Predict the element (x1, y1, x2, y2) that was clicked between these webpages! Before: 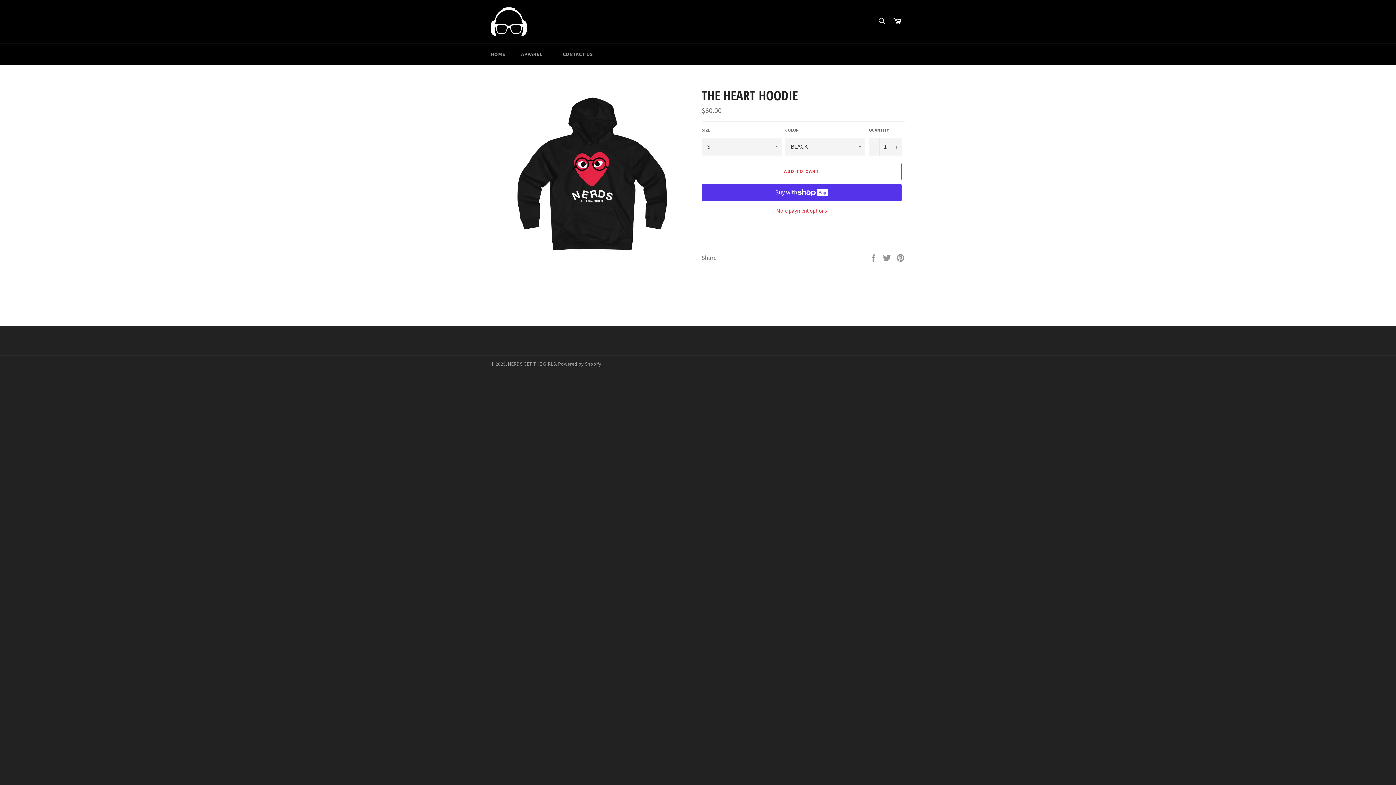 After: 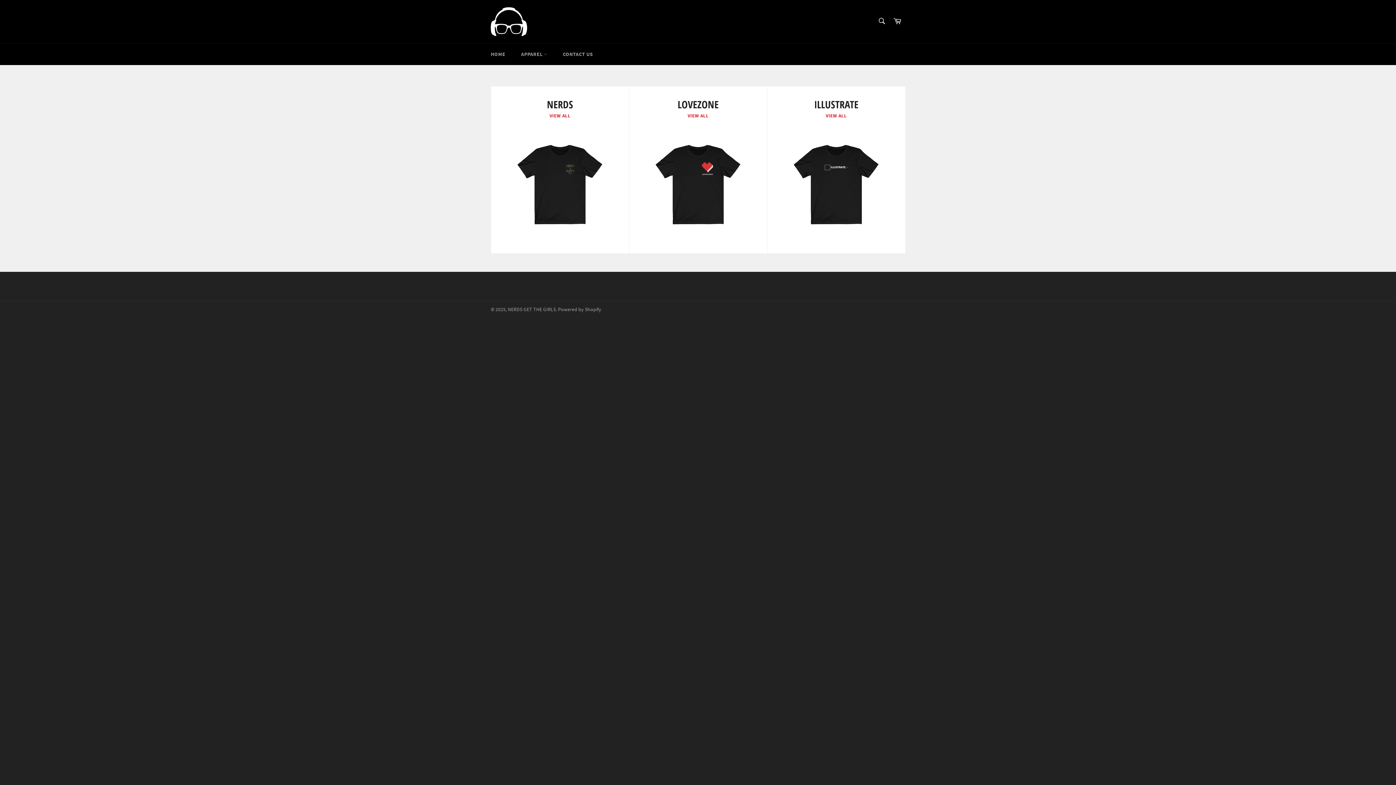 Action: bbox: (490, 7, 527, 35)